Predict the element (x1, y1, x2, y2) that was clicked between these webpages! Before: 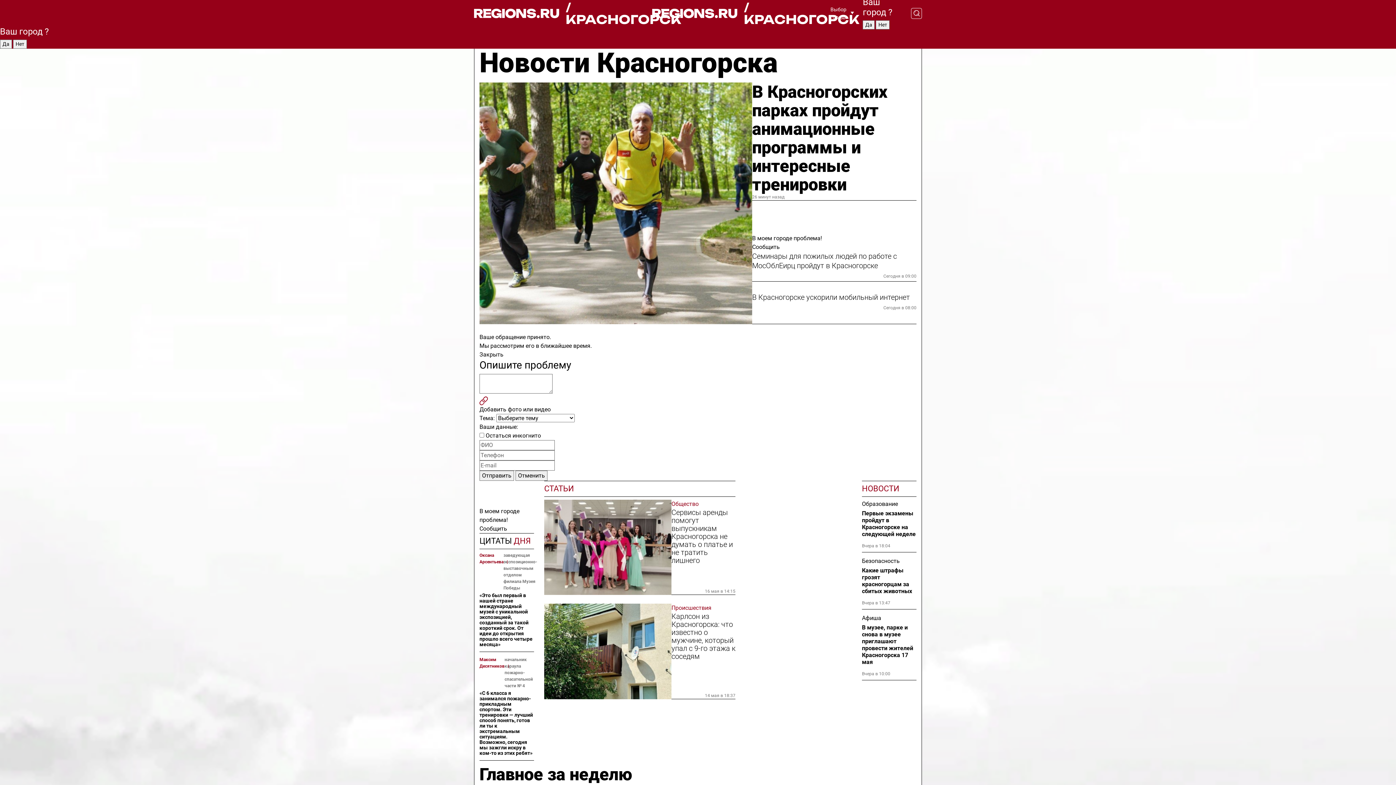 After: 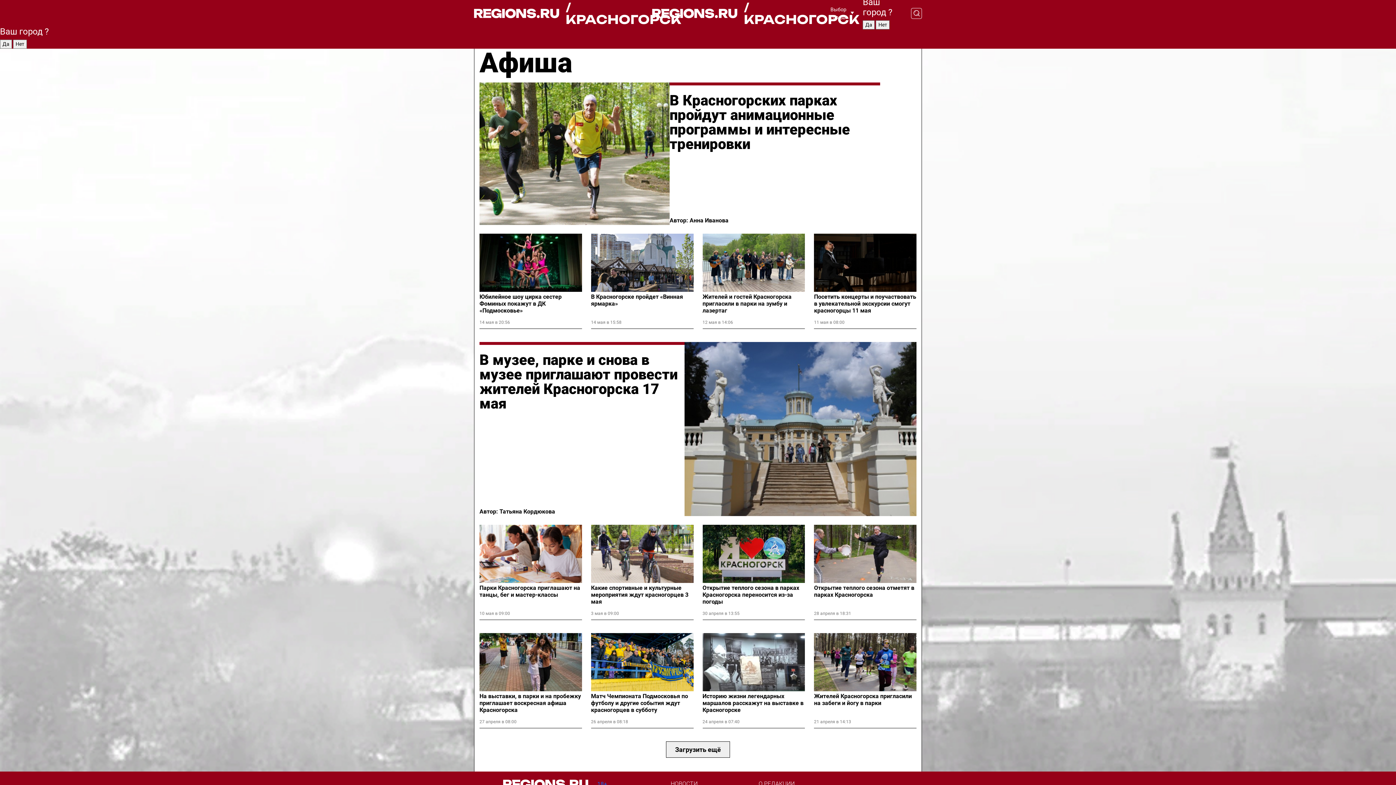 Action: label: Афиша bbox: (862, 614, 916, 622)